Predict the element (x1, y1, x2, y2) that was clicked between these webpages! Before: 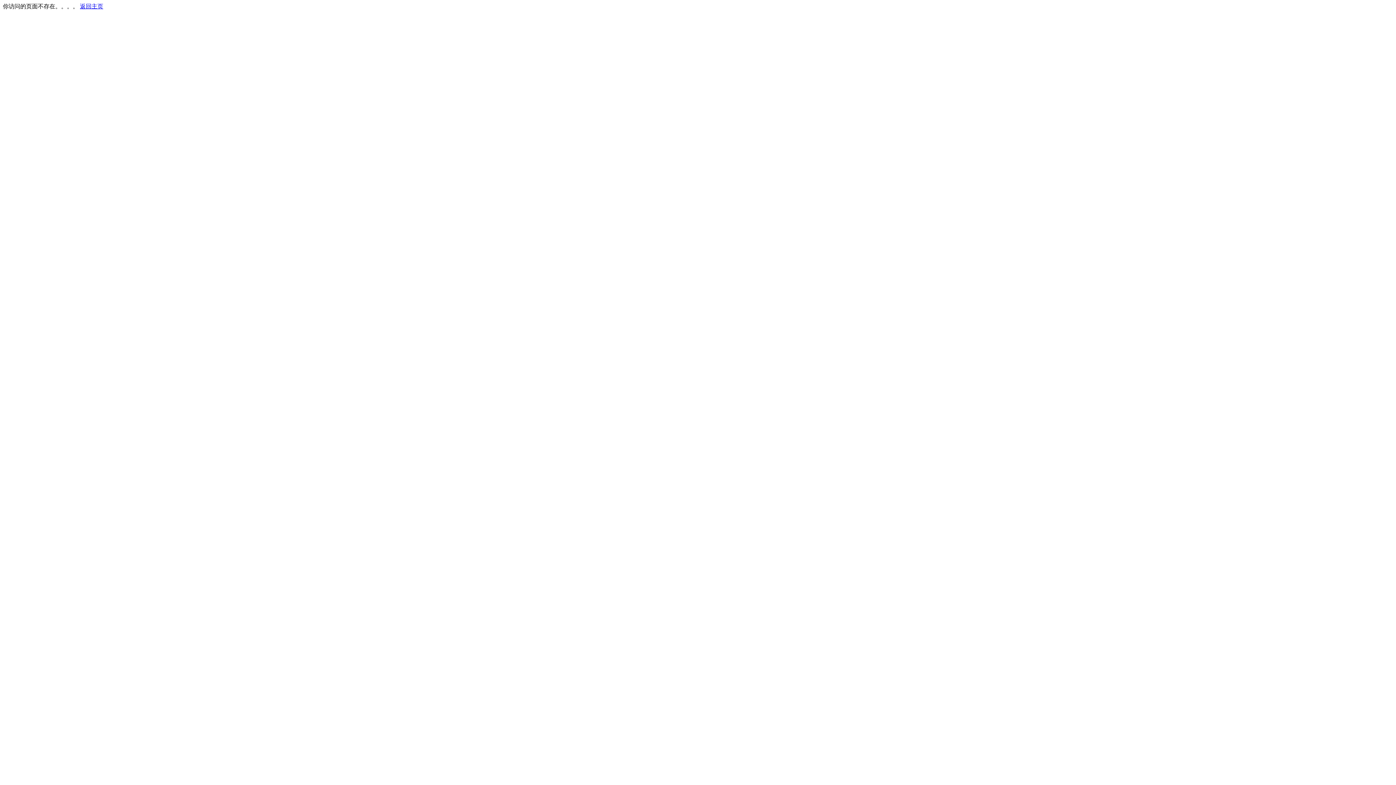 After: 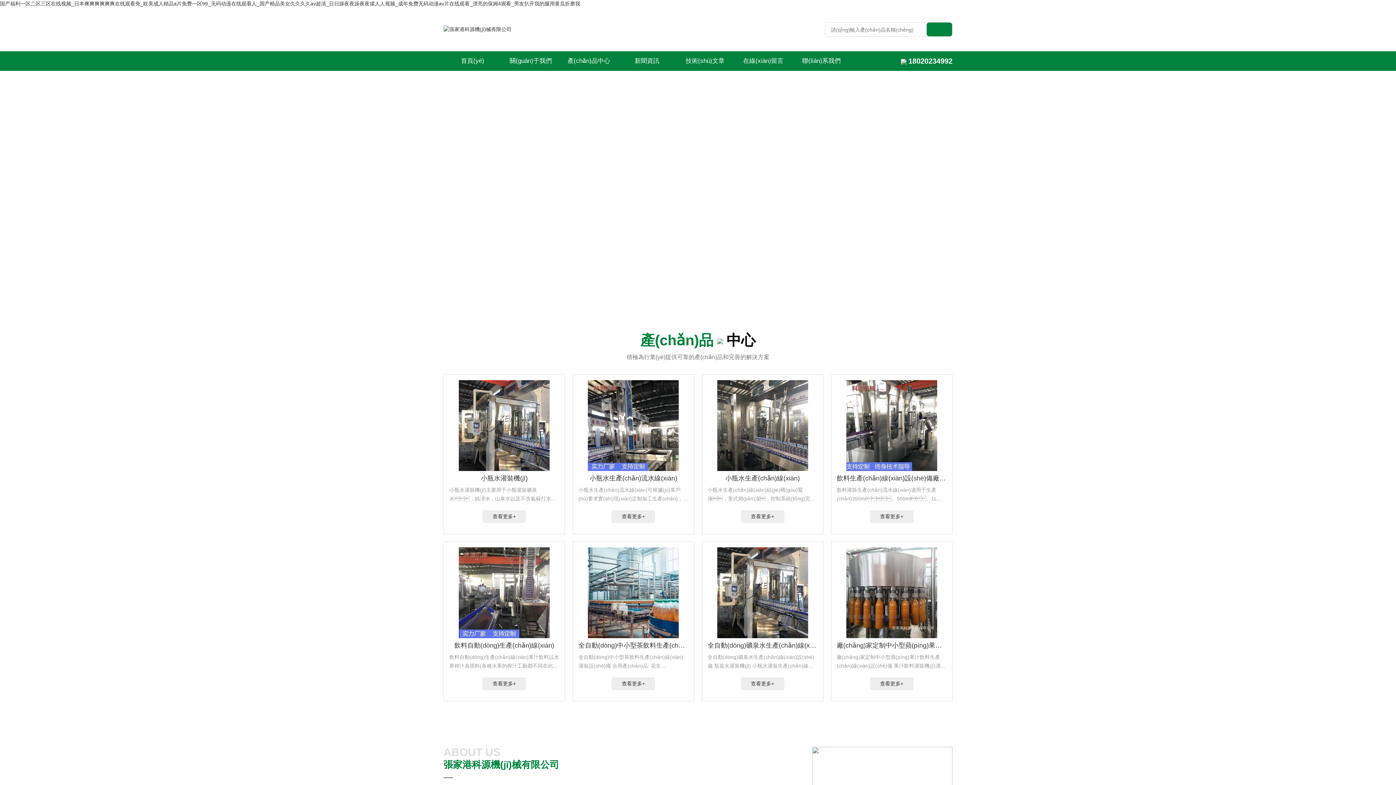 Action: label: 返回主页 bbox: (80, 3, 103, 9)